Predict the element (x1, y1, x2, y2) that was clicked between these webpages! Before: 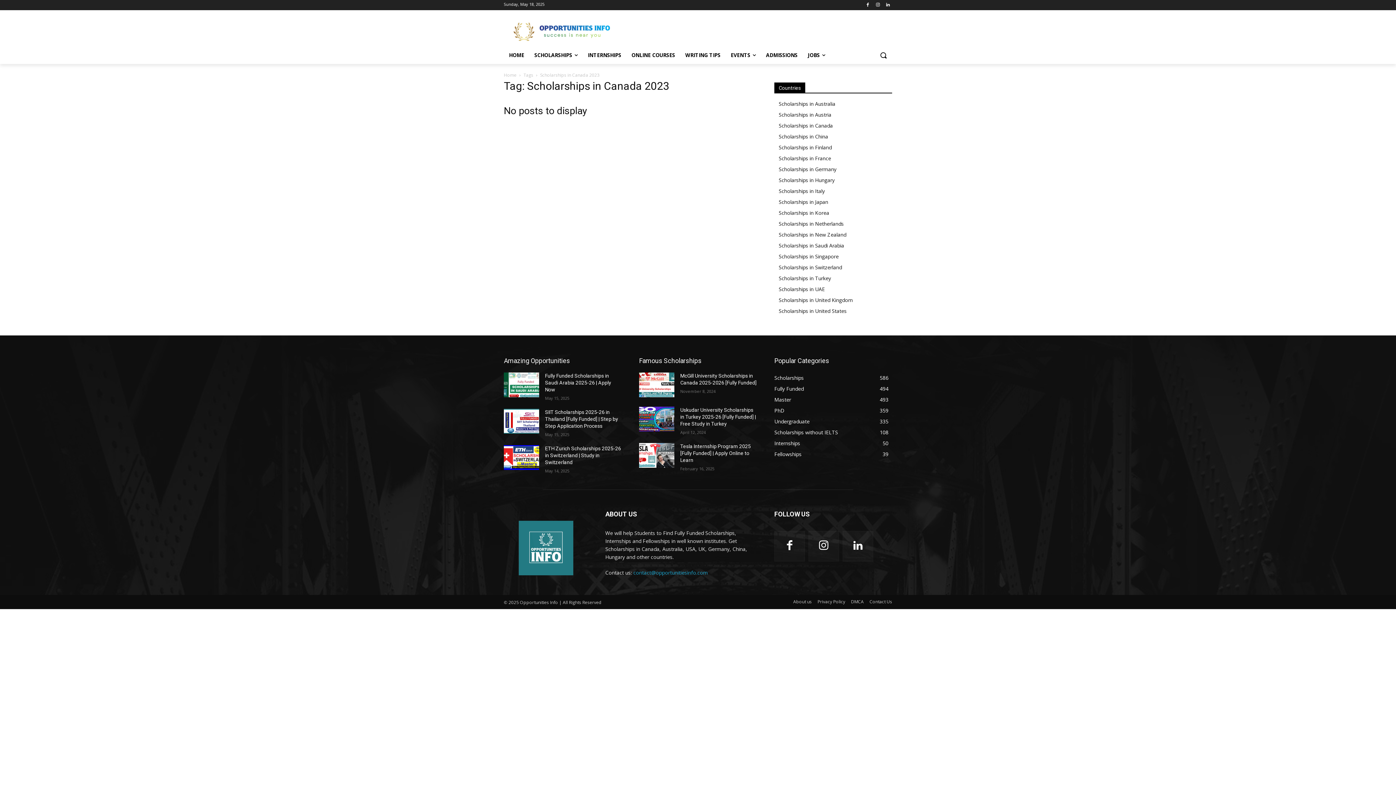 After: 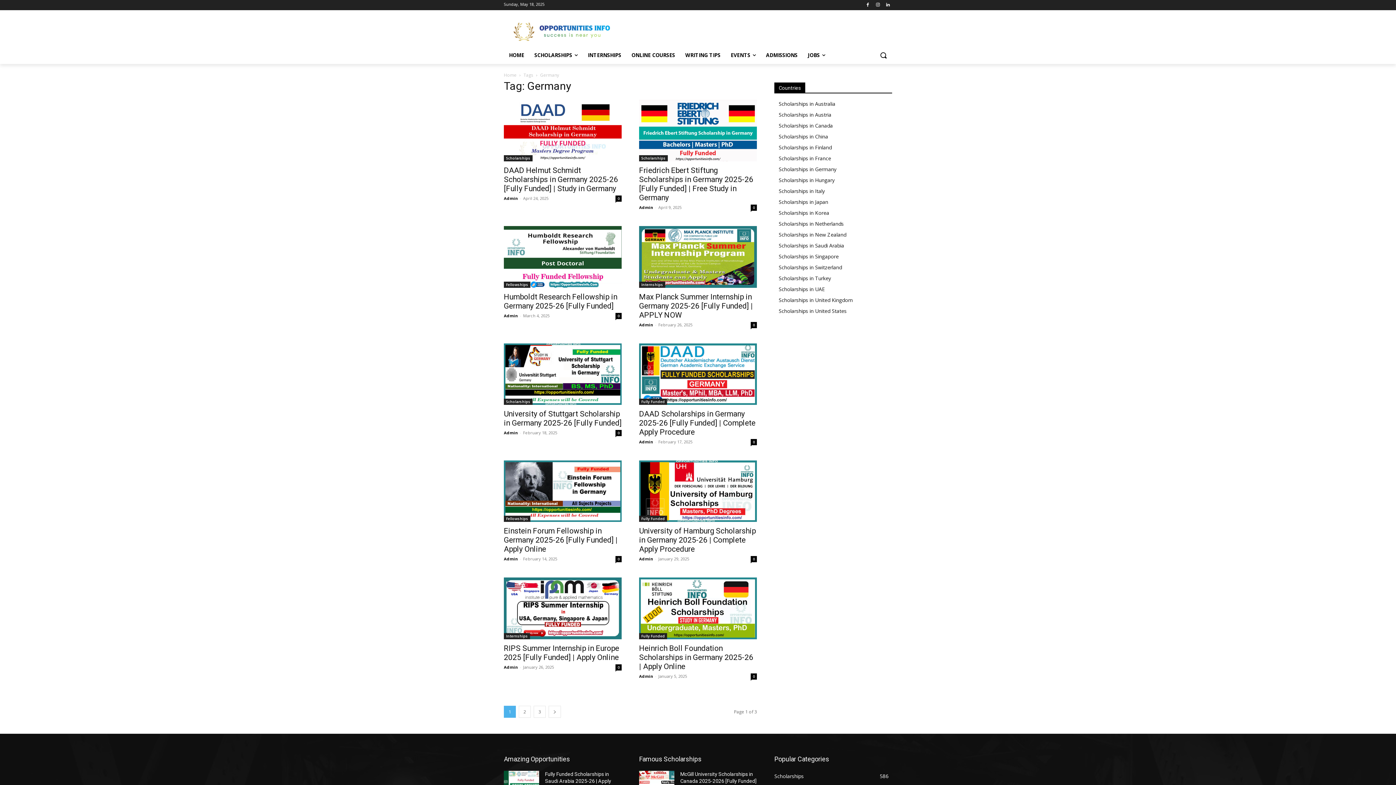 Action: bbox: (778, 165, 836, 172) label: Scholarships in Germany